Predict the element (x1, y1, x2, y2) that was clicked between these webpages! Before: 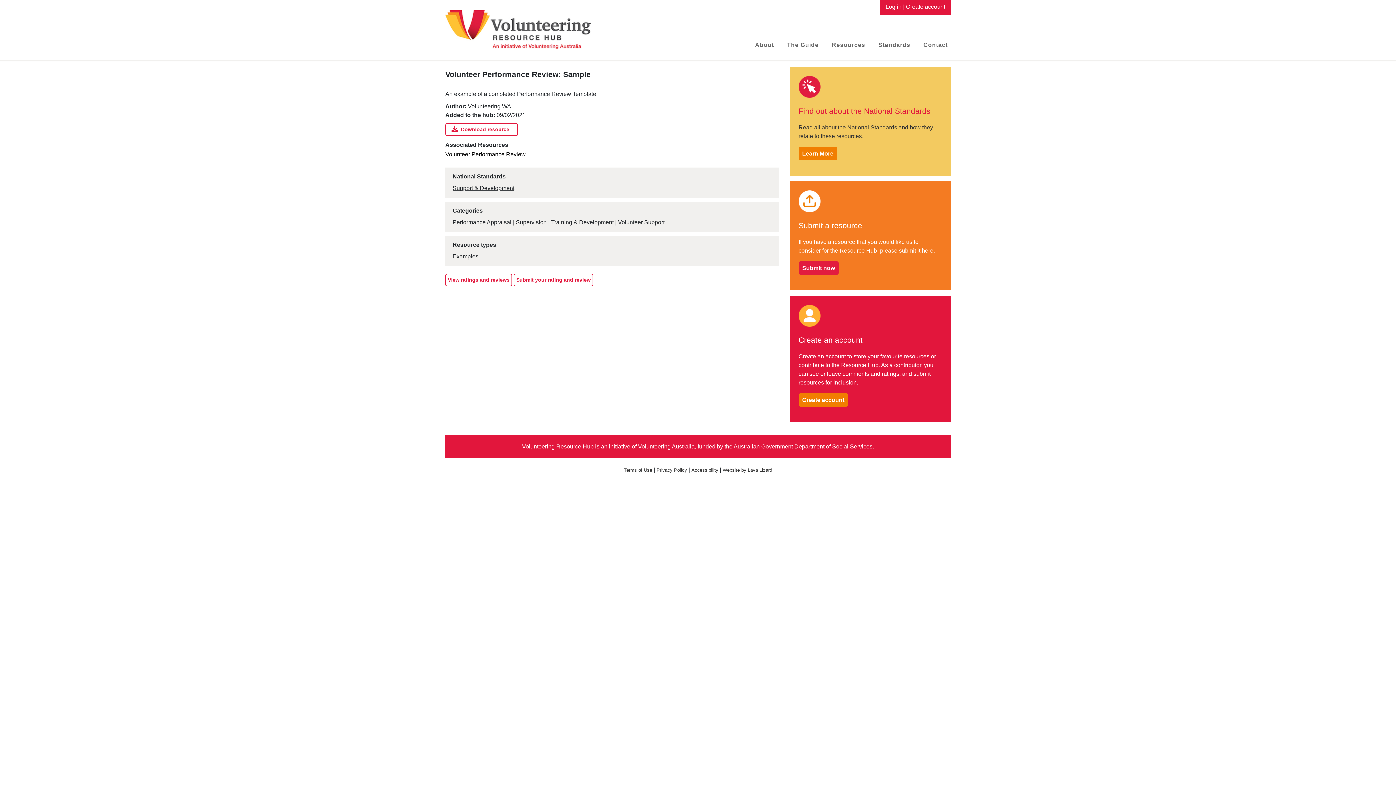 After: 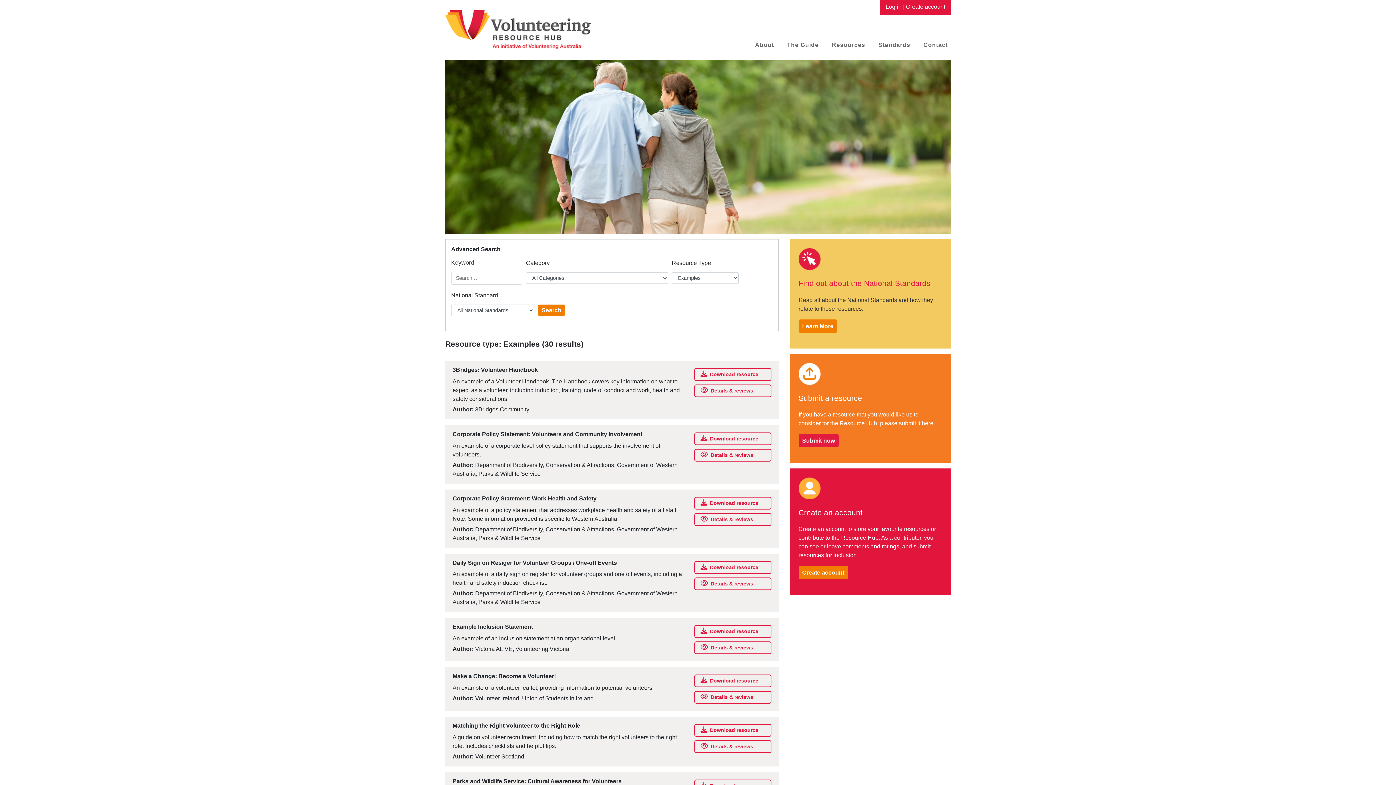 Action: bbox: (452, 253, 478, 259) label: Examples